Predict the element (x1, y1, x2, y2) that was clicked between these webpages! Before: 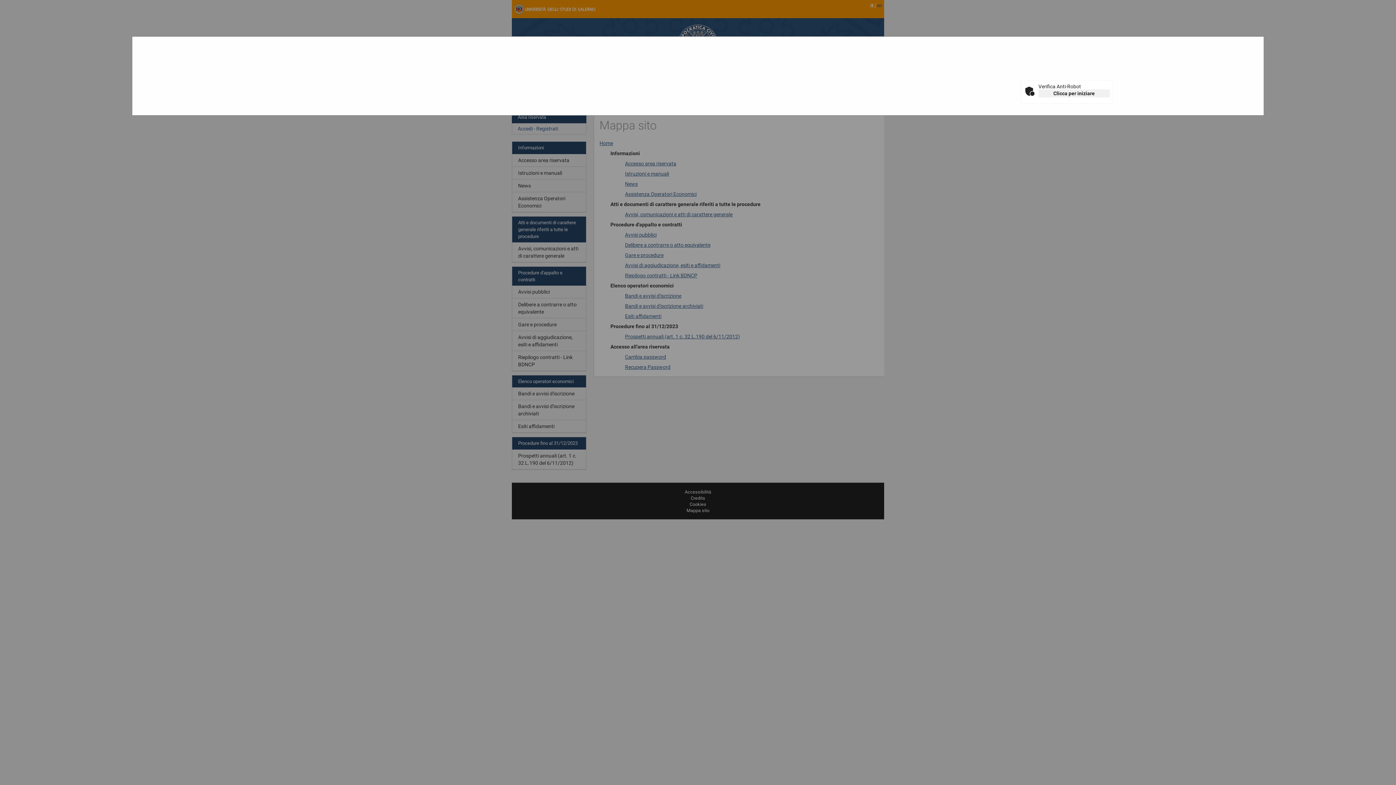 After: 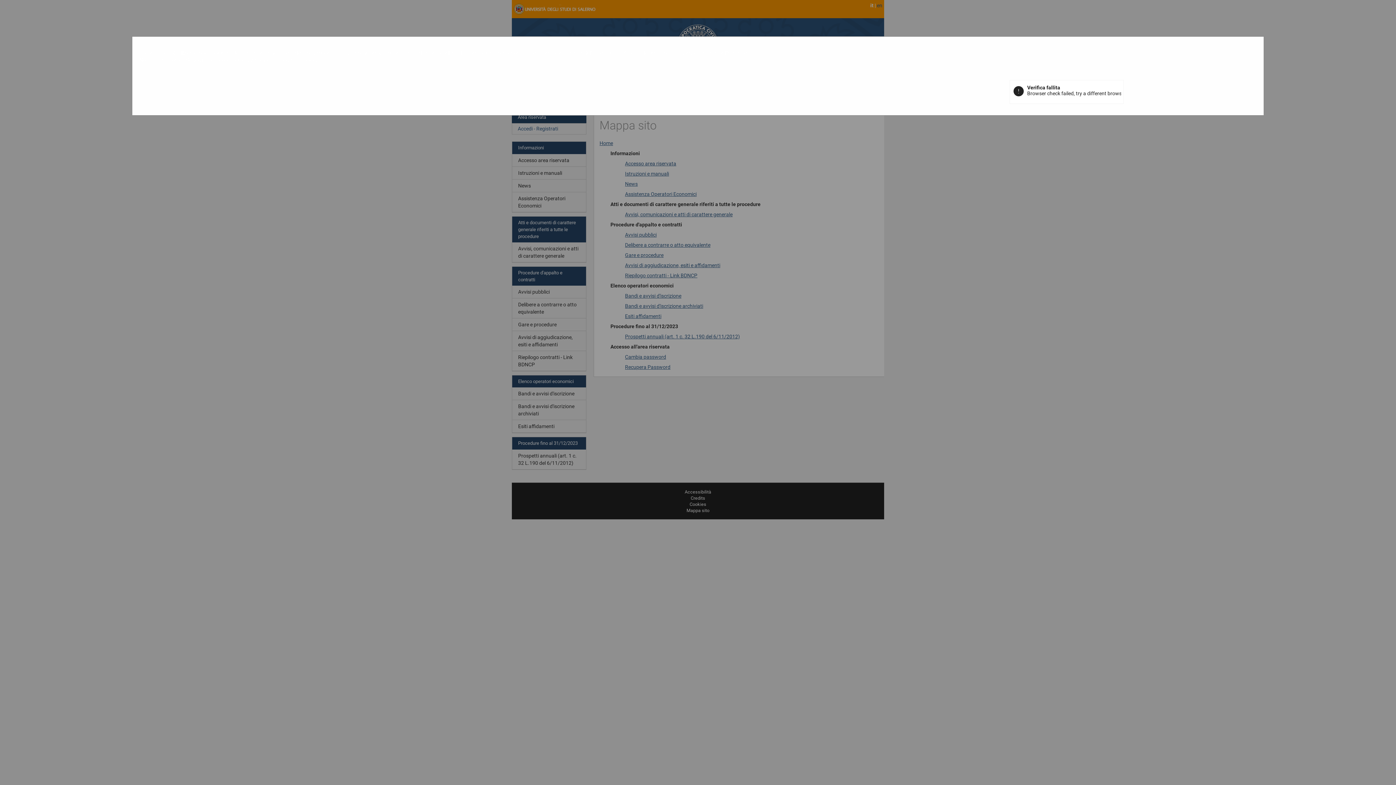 Action: bbox: (1038, 89, 1110, 97) label: Clicca per iniziare